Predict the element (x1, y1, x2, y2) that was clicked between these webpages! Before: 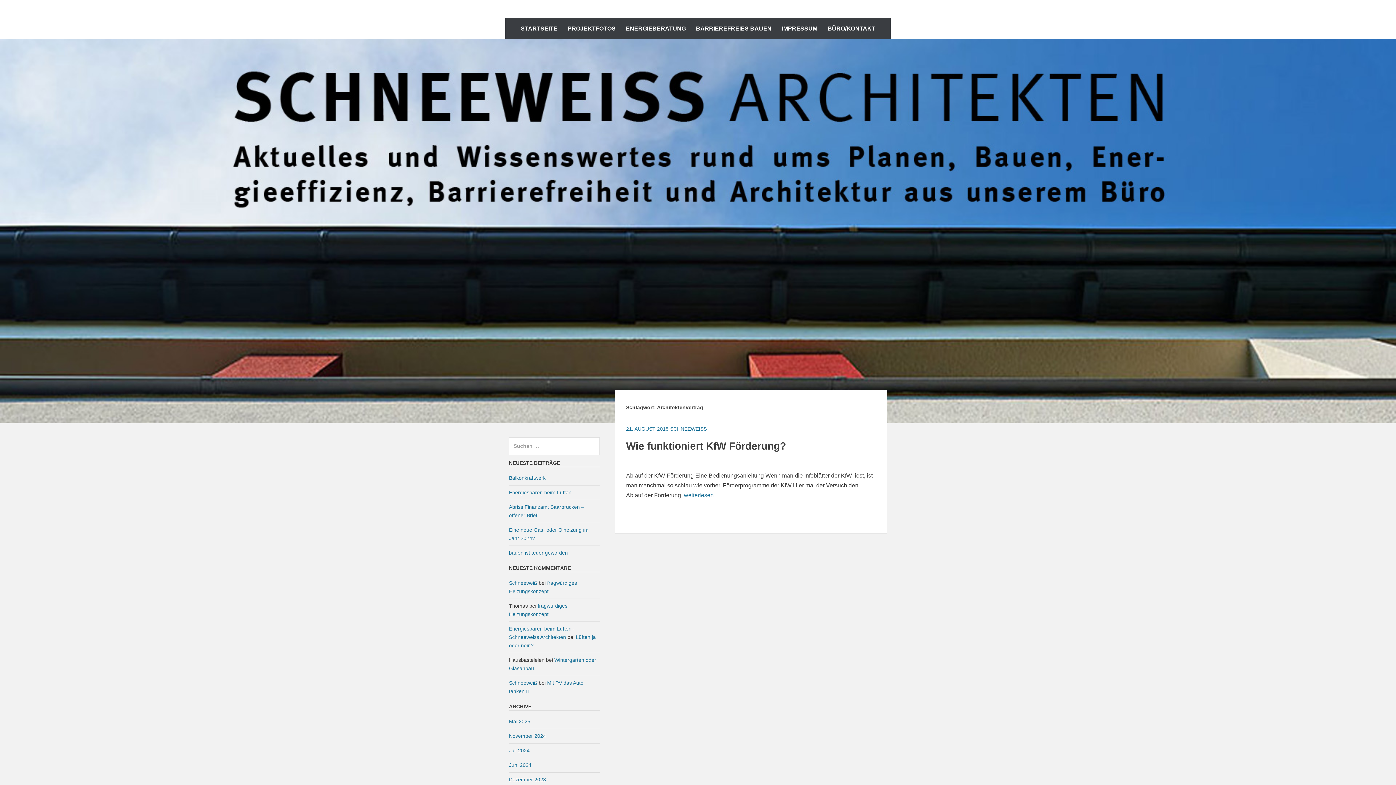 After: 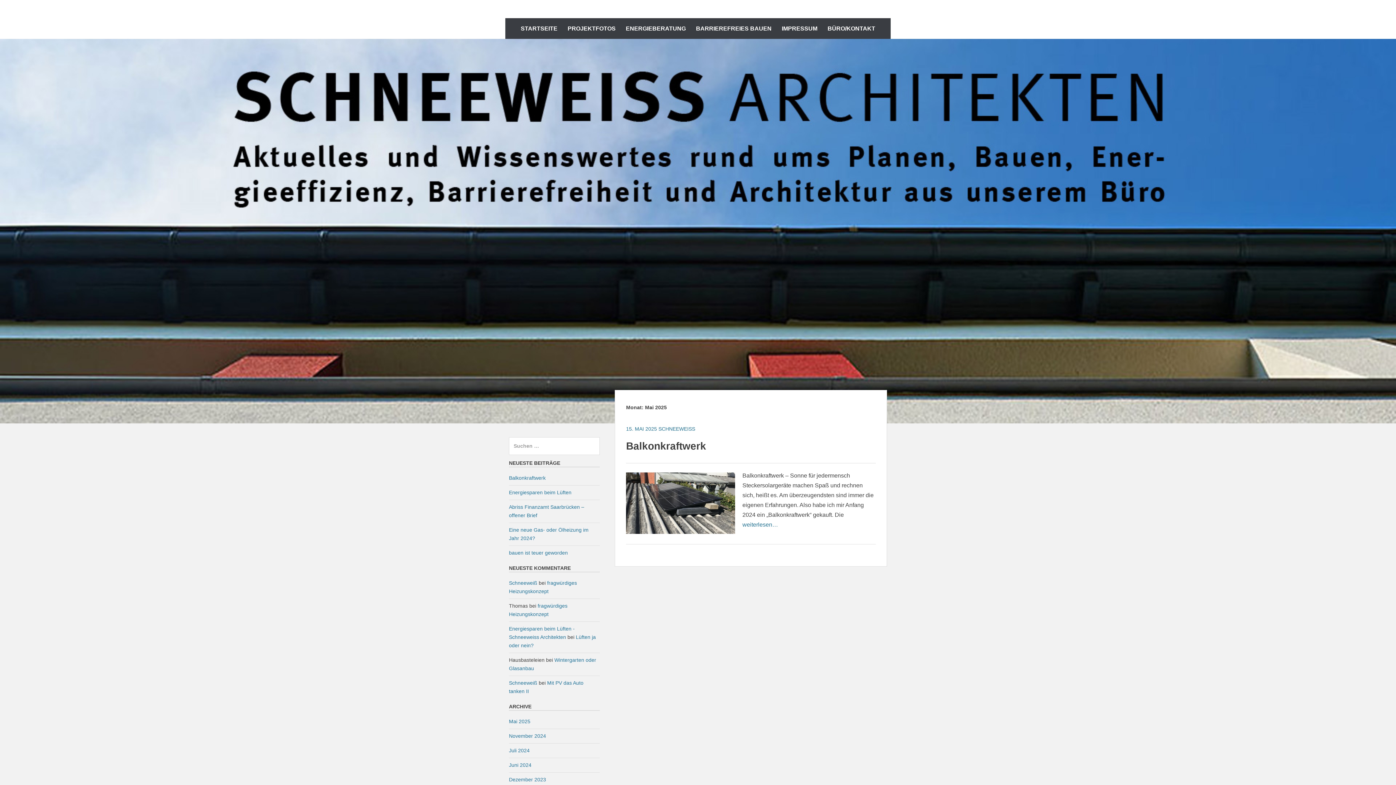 Action: label: Mai 2025 bbox: (509, 718, 530, 724)